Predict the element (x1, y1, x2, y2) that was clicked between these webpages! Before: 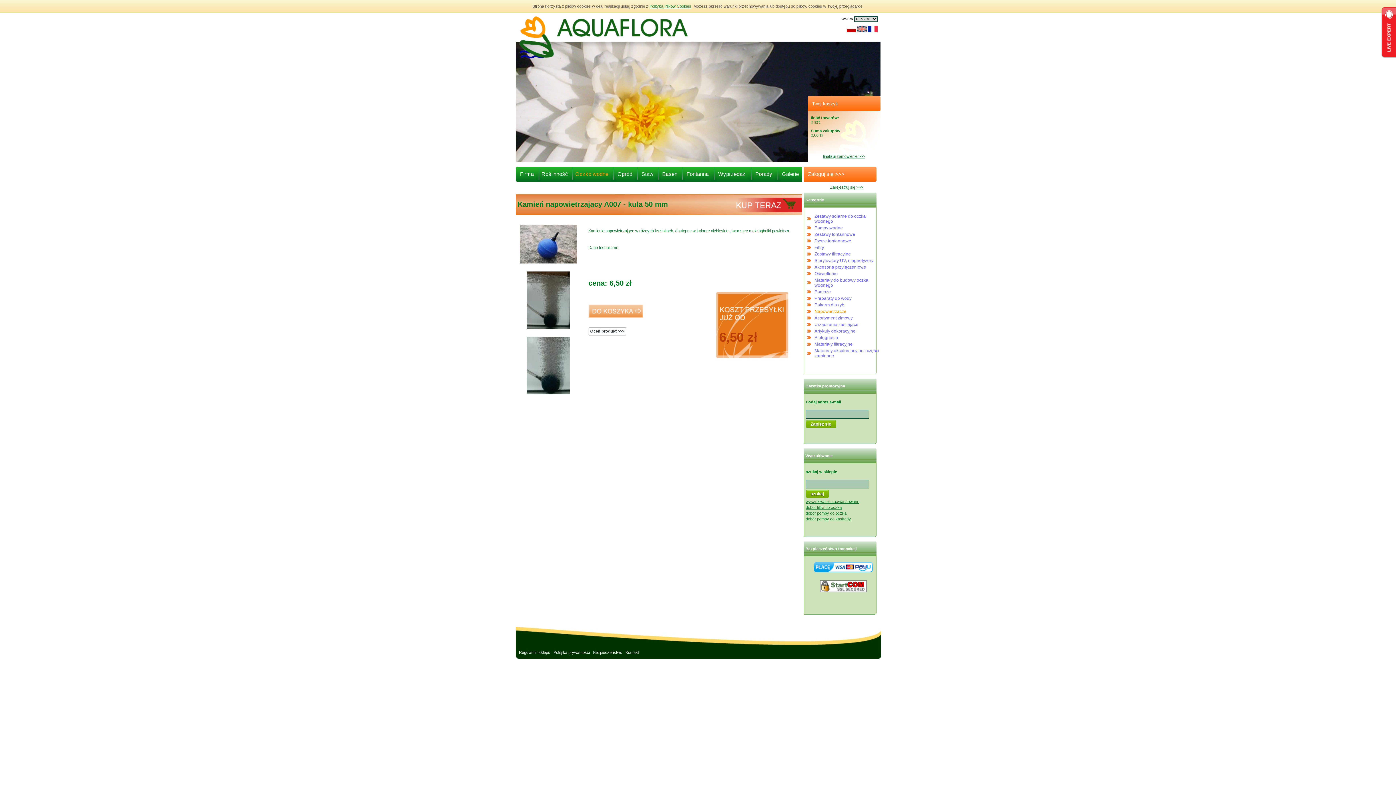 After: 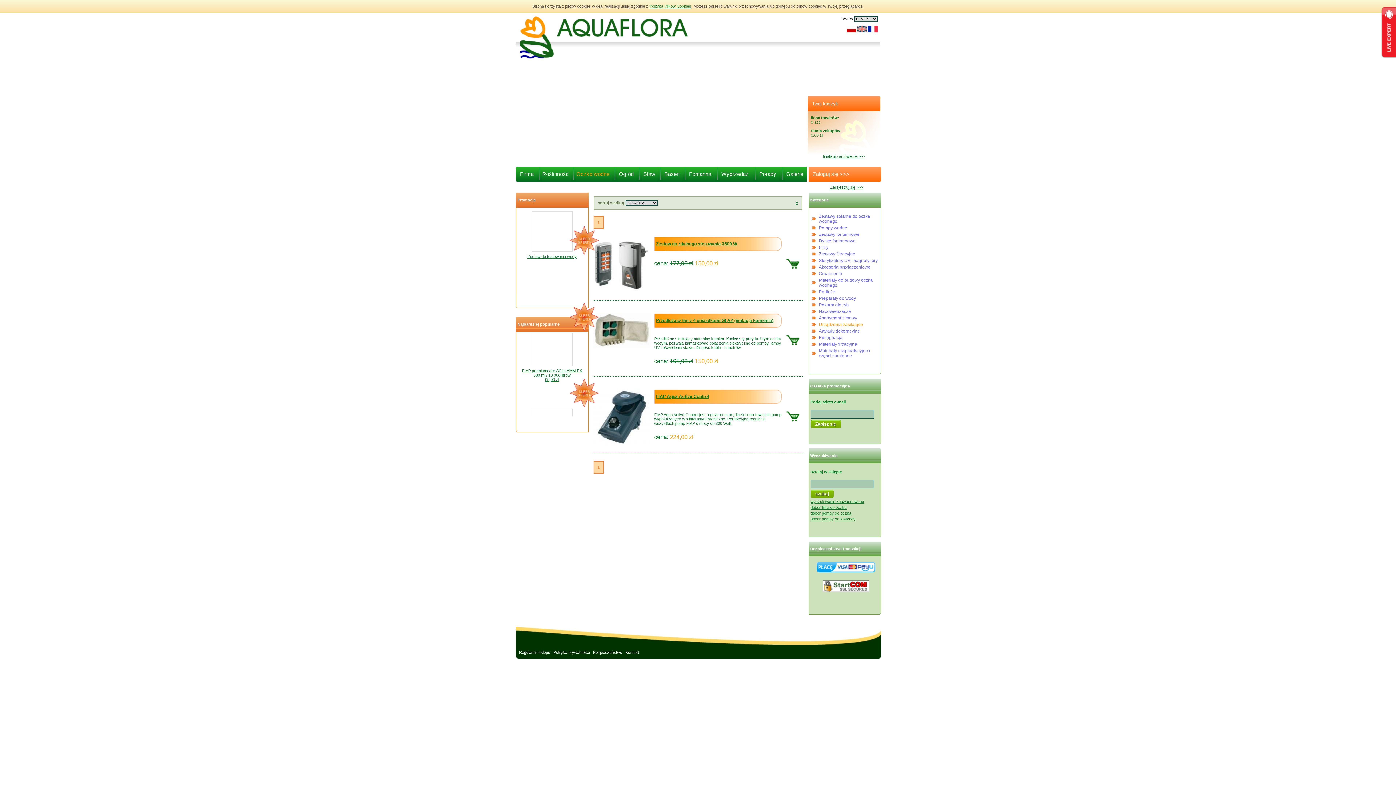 Action: bbox: (814, 322, 858, 327) label: Urządzenia zasilające